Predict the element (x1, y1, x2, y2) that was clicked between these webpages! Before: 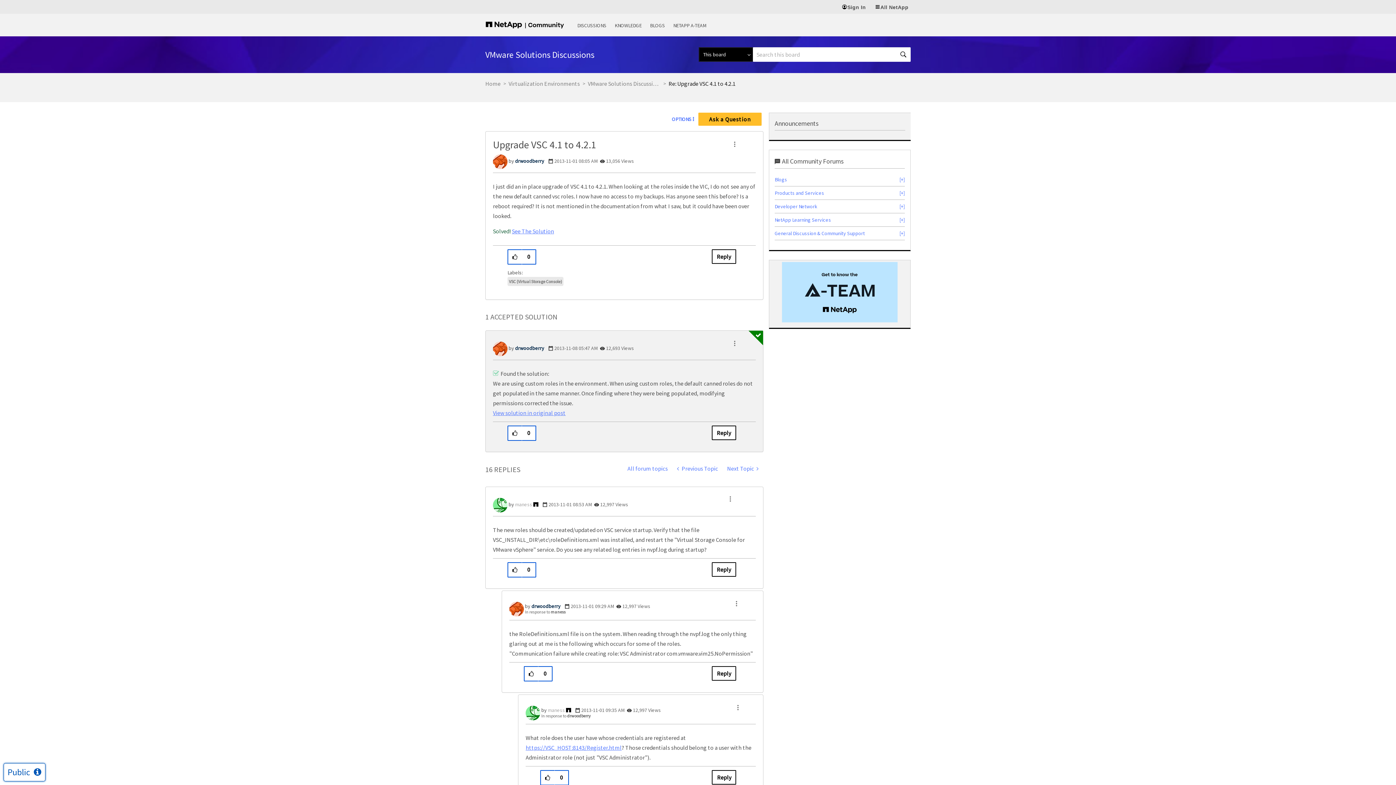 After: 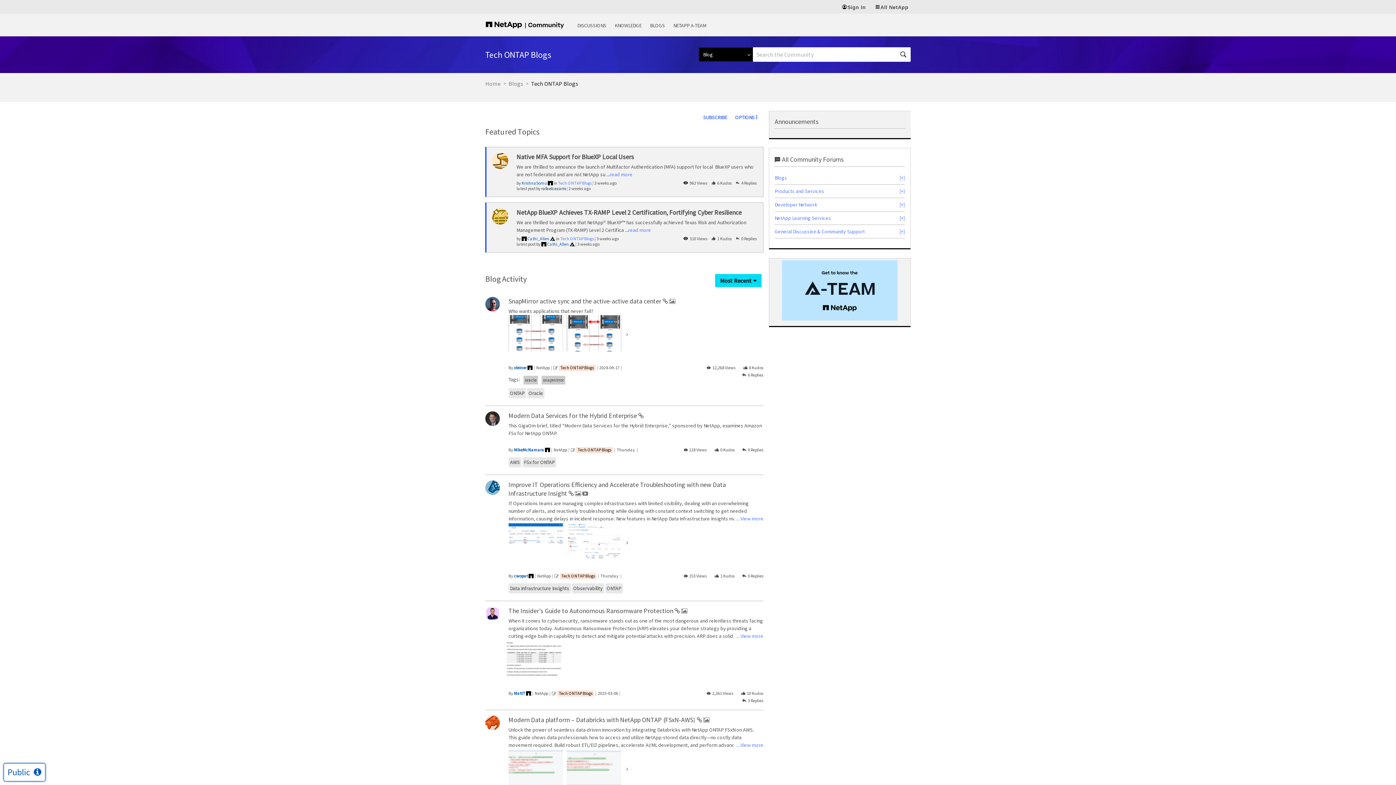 Action: bbox: (650, 22, 665, 28) label: BLOGS